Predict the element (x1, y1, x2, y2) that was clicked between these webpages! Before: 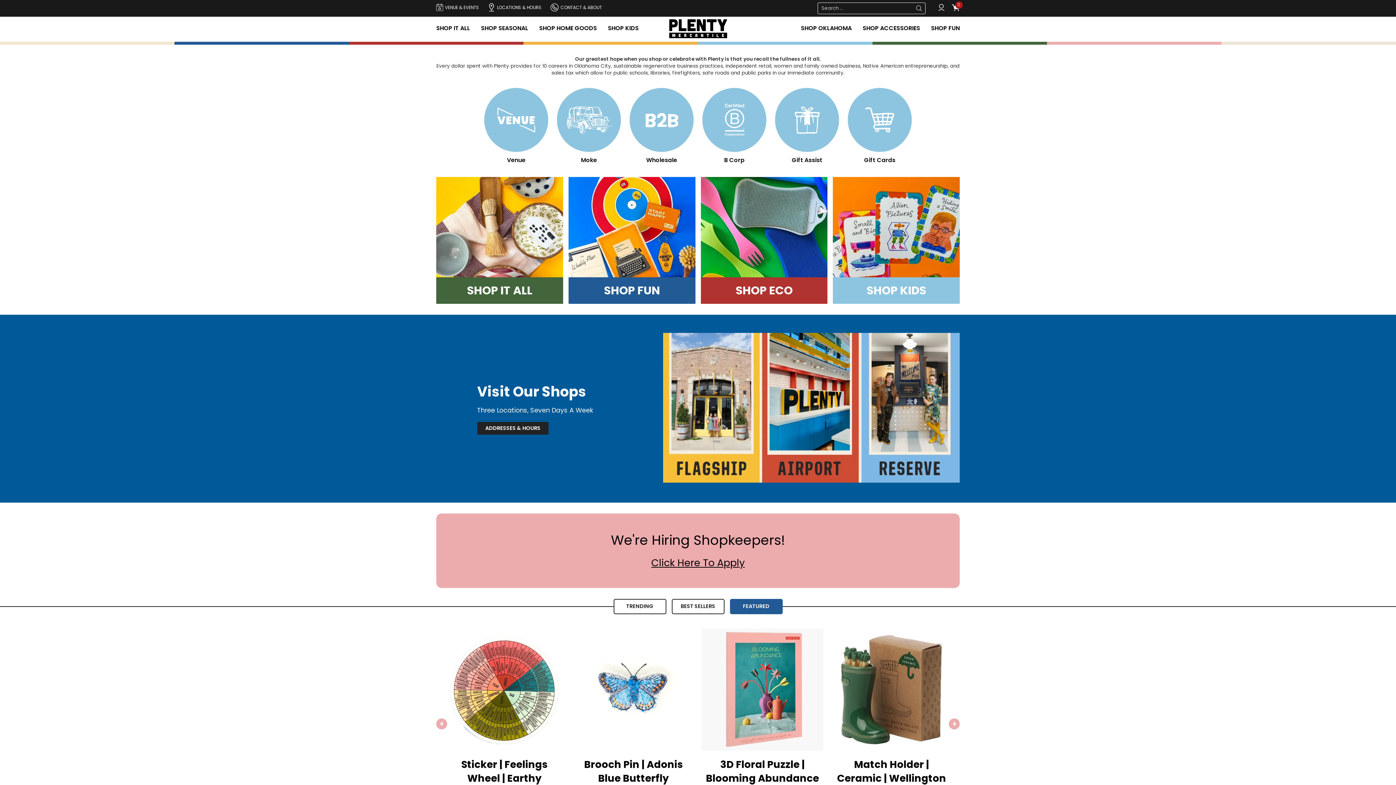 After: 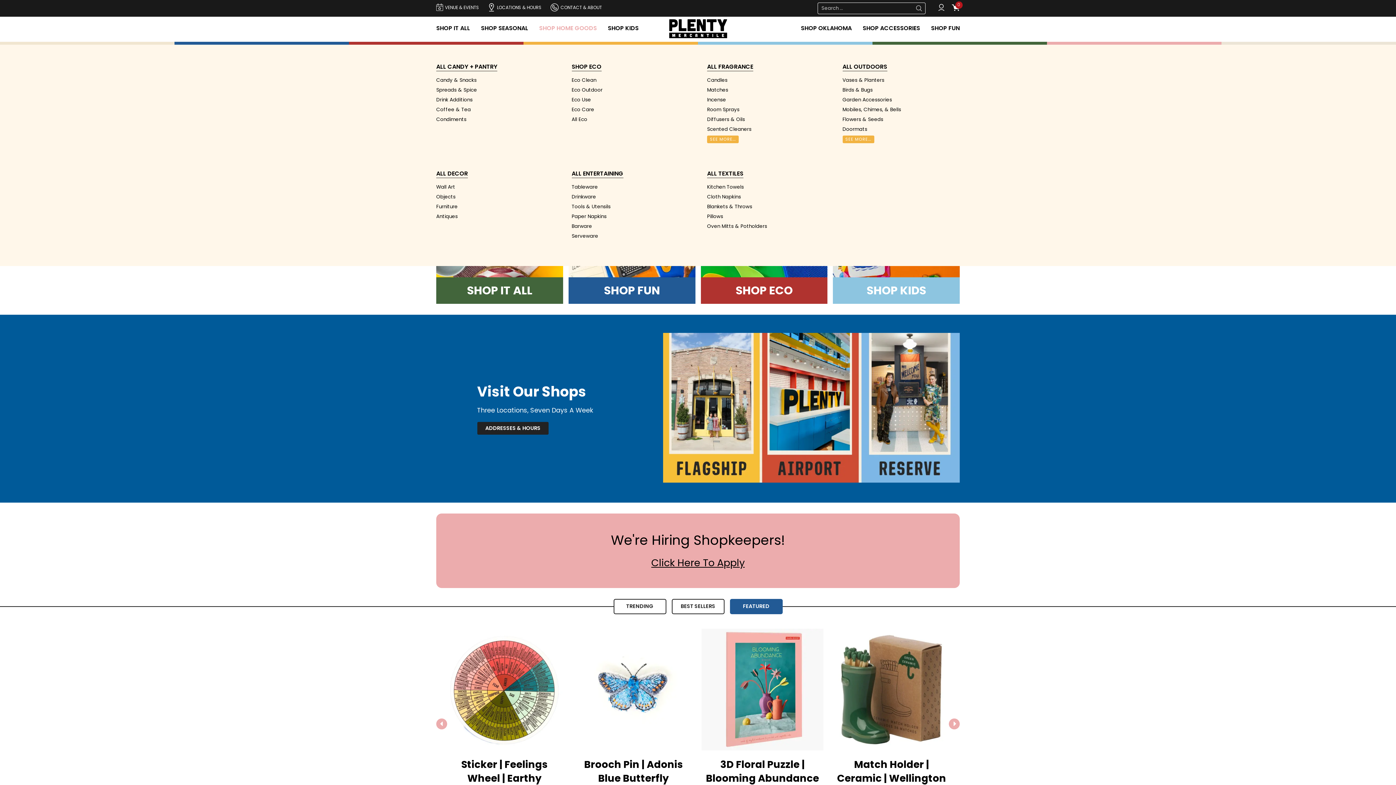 Action: bbox: (539, 24, 597, 32) label: SHOP HOME GOODS